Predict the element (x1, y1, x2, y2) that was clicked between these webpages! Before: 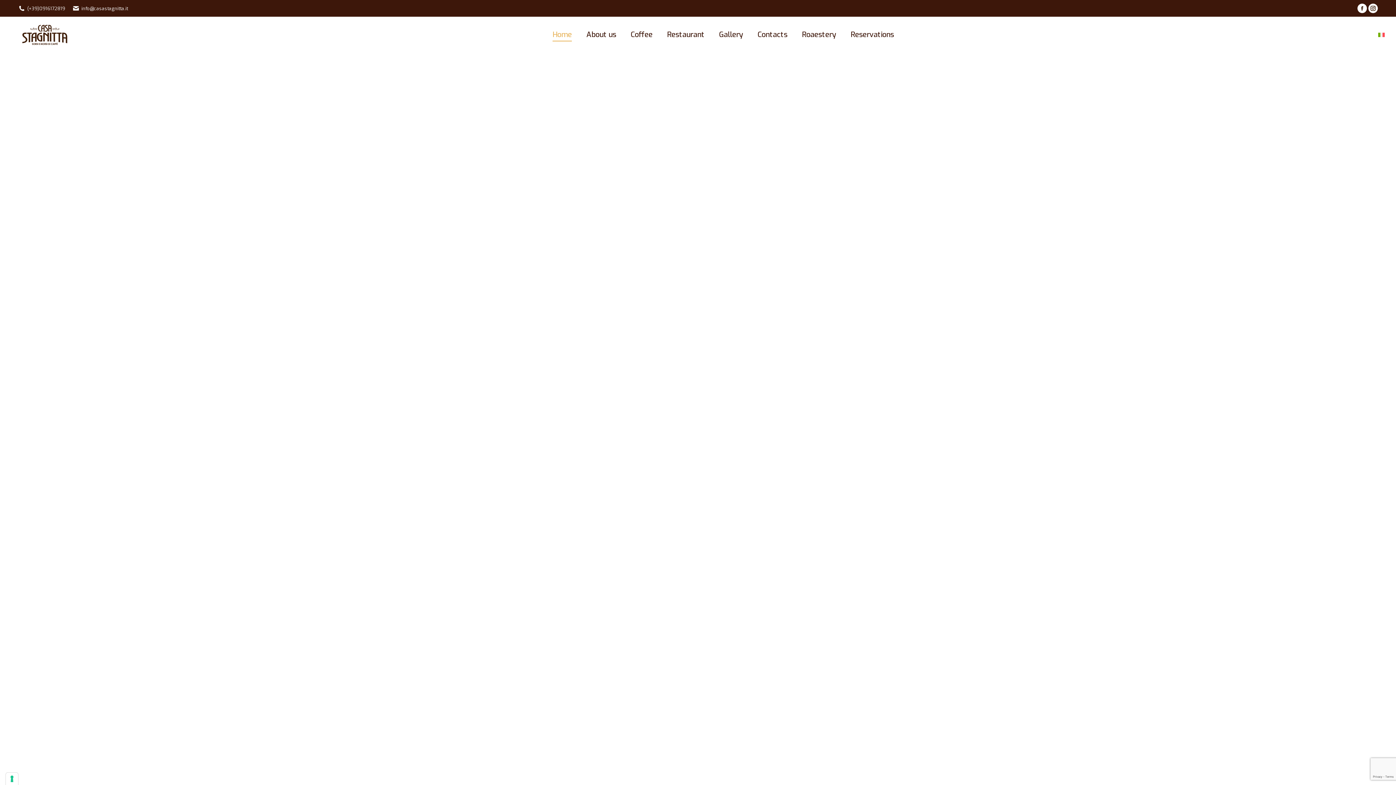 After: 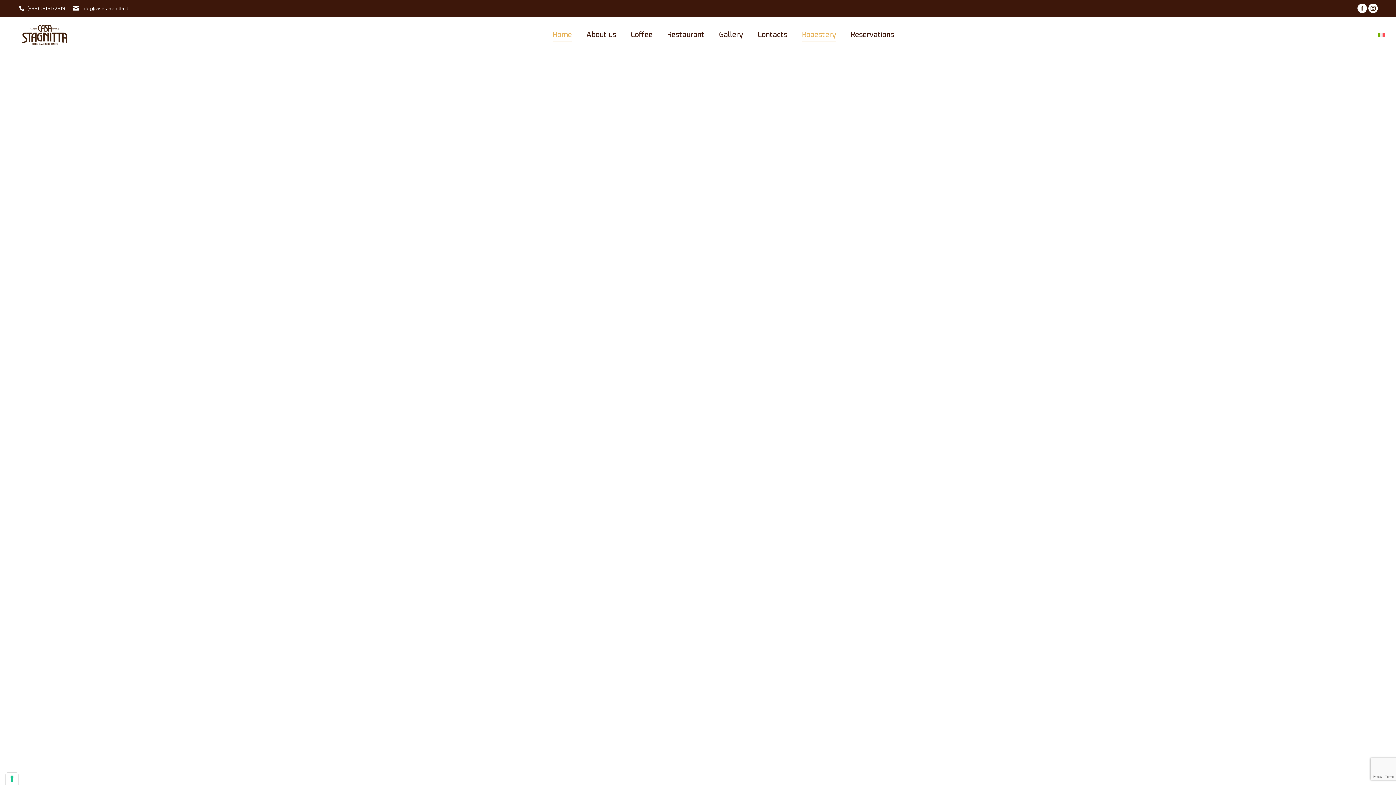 Action: label: Roaestery bbox: (802, 29, 836, 40)